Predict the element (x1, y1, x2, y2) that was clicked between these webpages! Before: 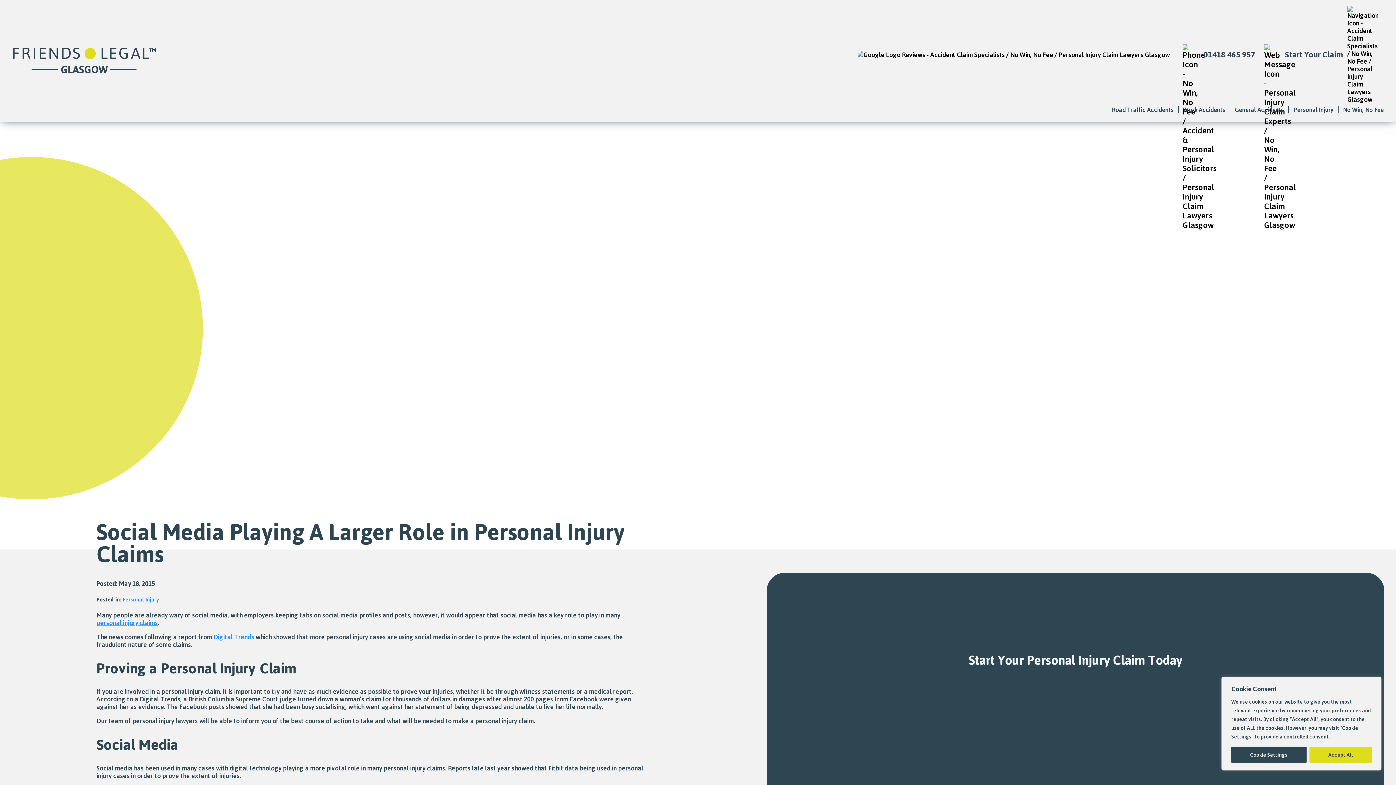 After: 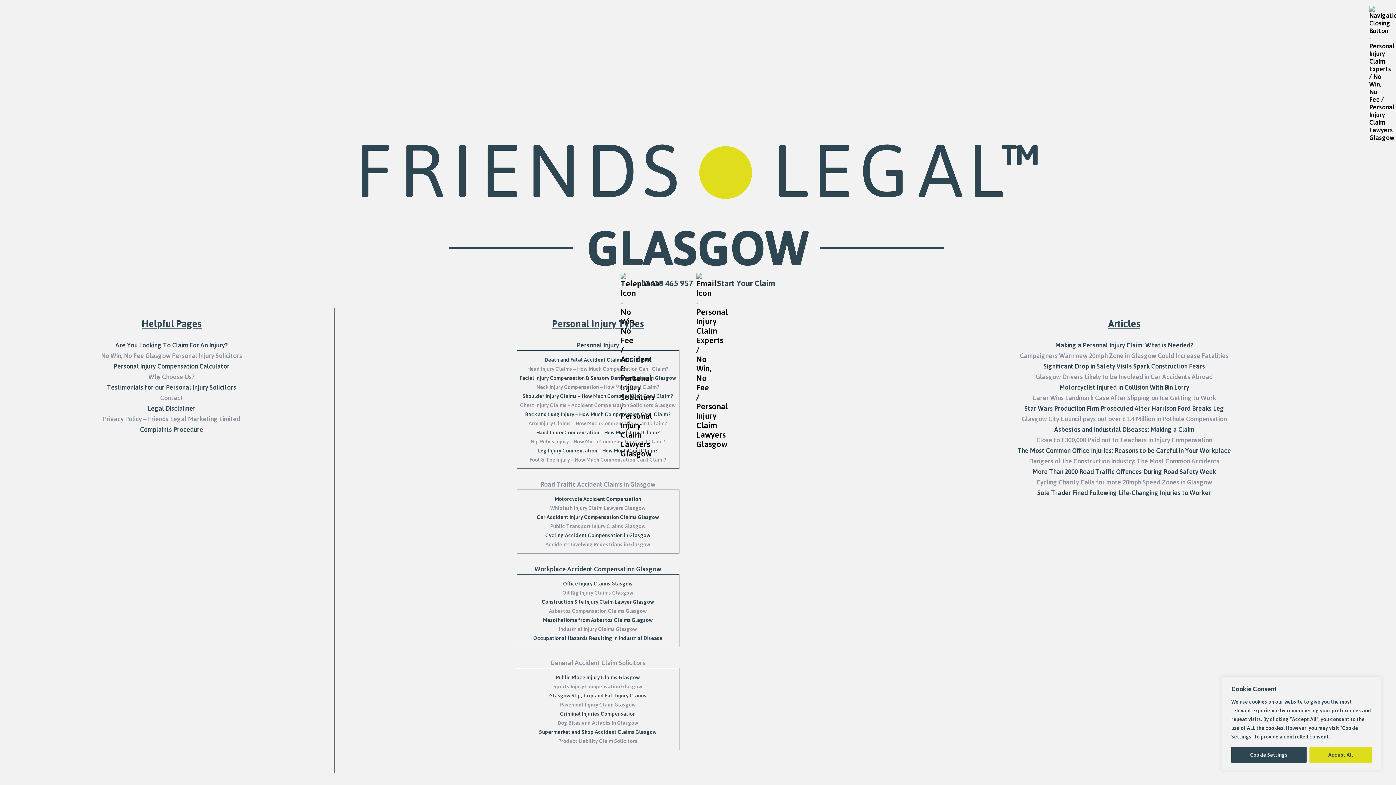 Action: bbox: (1347, 5, 1384, 103)